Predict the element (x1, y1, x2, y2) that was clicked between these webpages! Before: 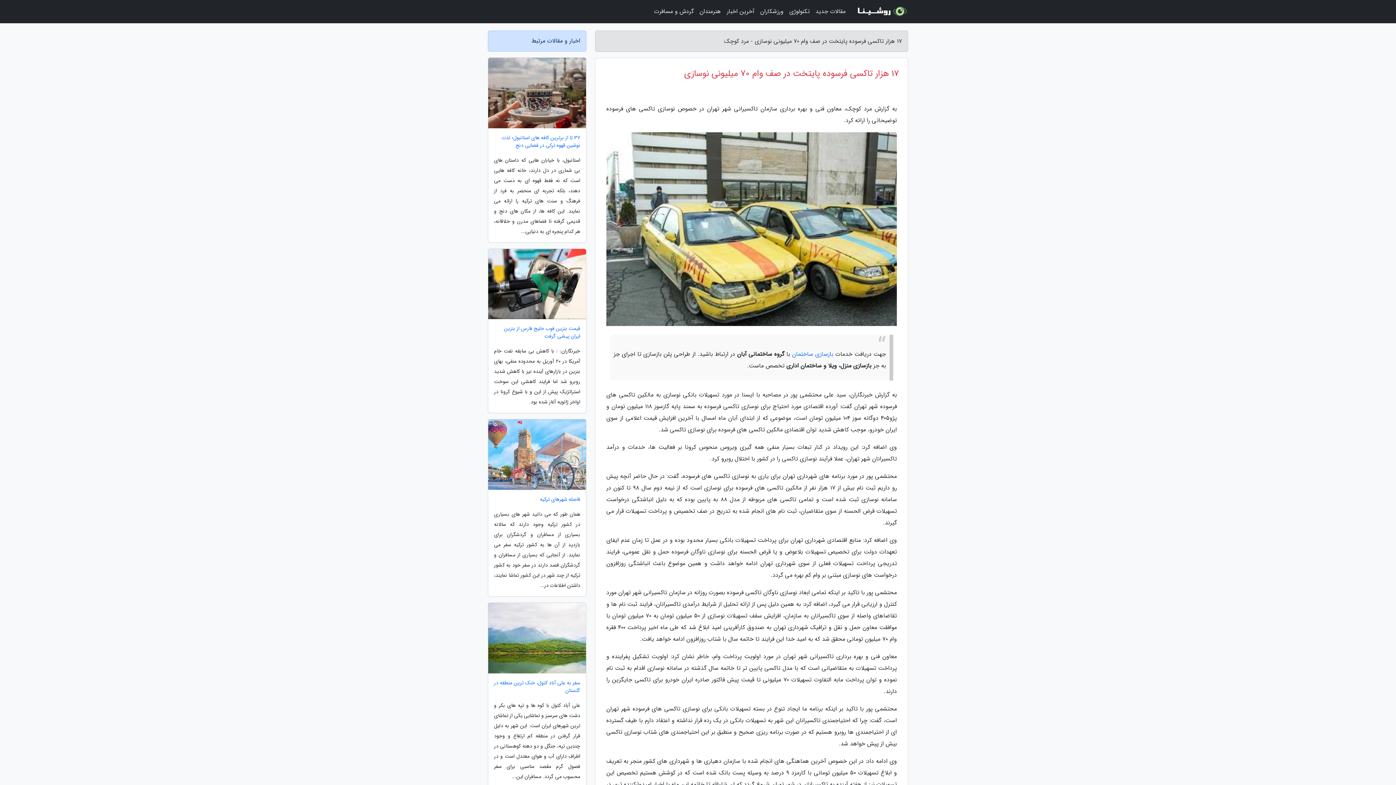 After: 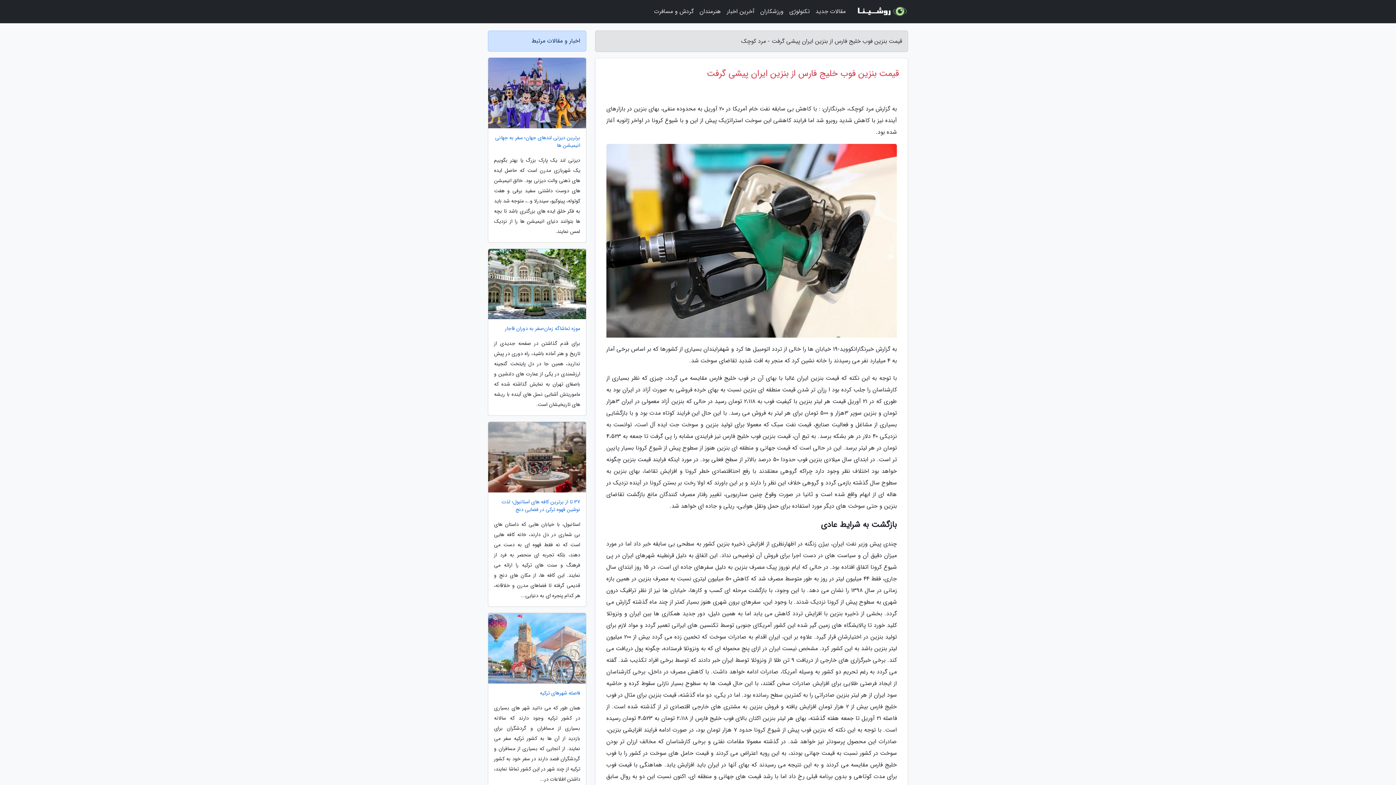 Action: label: قیمت بنزین فوب خلیج فارس از بنزین ایران پیشی گرفت bbox: (488, 325, 586, 340)